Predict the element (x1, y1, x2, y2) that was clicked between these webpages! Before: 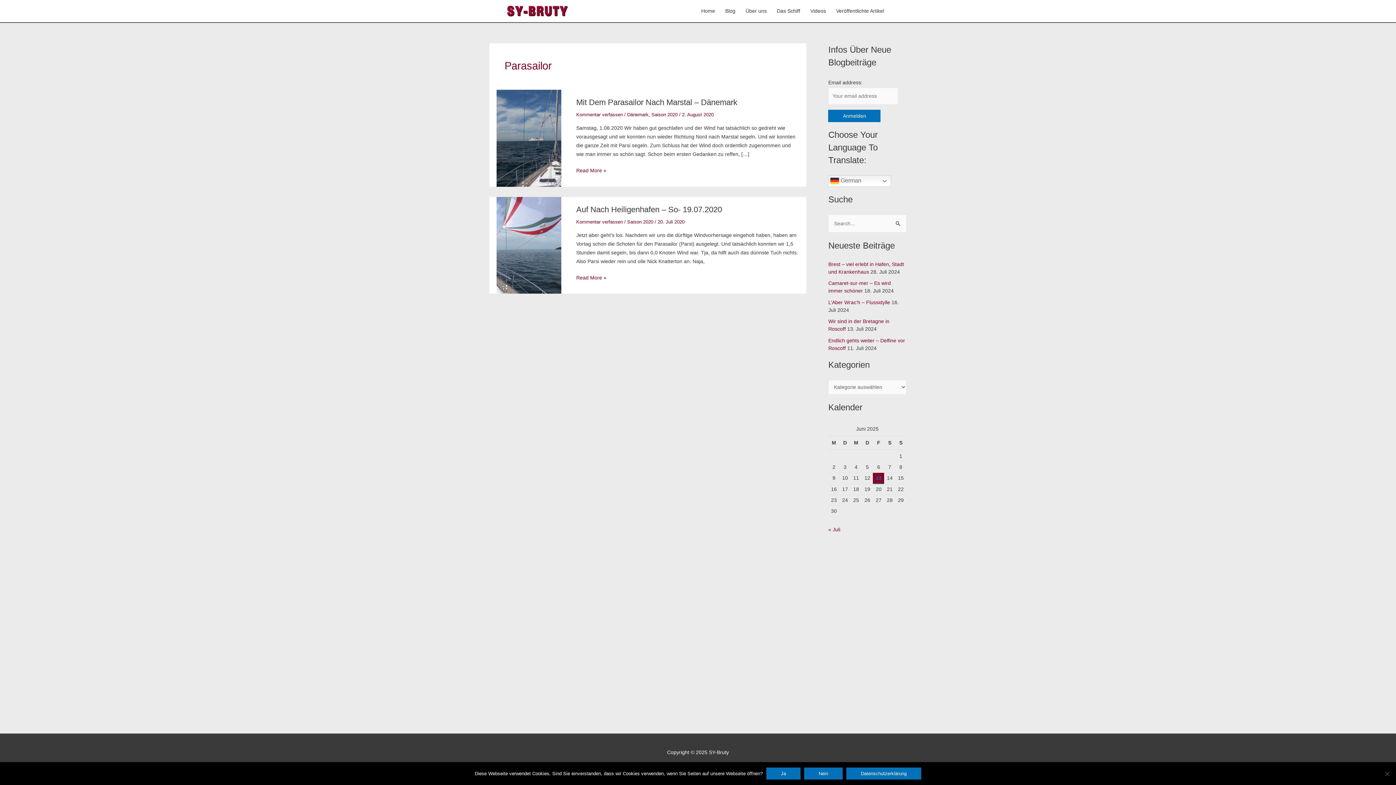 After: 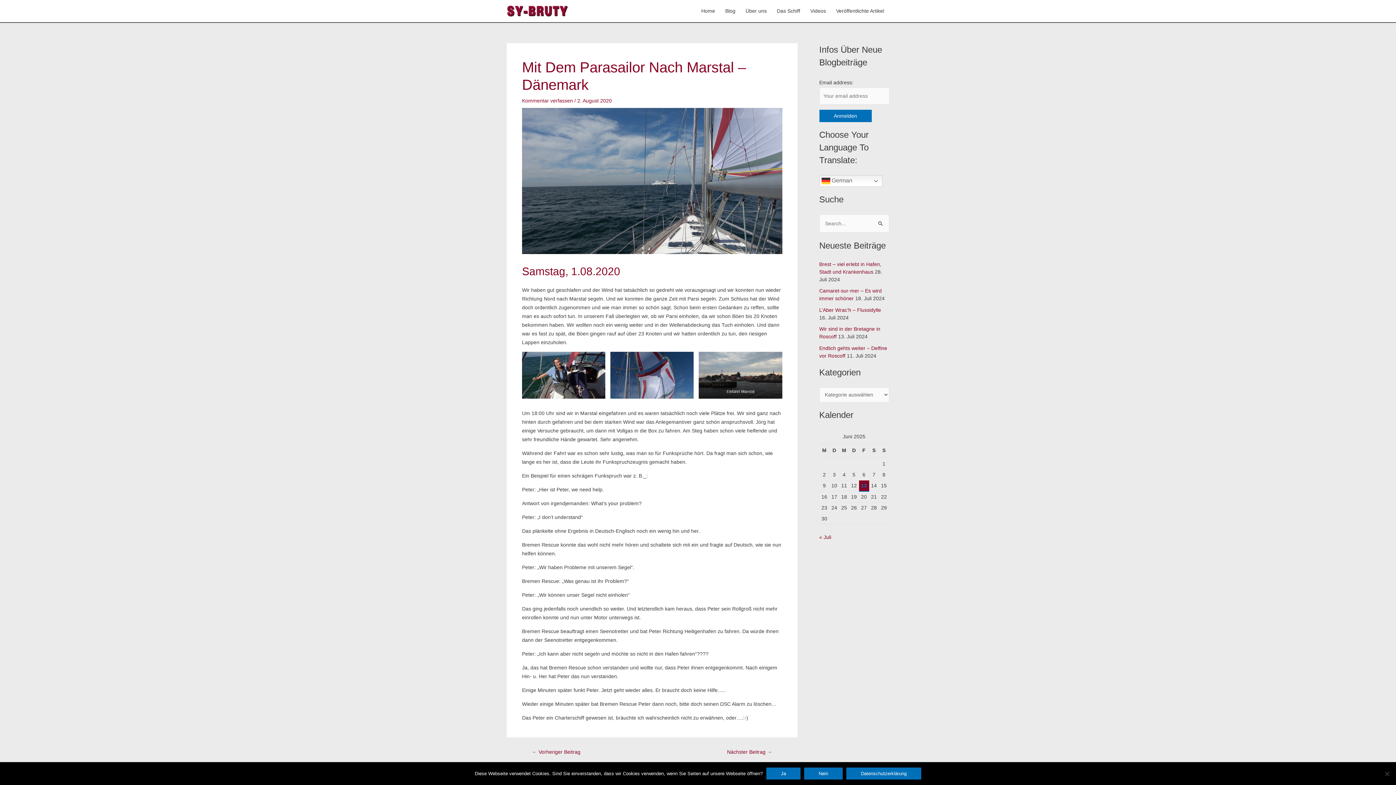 Action: bbox: (576, 166, 606, 175) label: Mit dem Parasailor nach Marstal – Dänemark
Read More »